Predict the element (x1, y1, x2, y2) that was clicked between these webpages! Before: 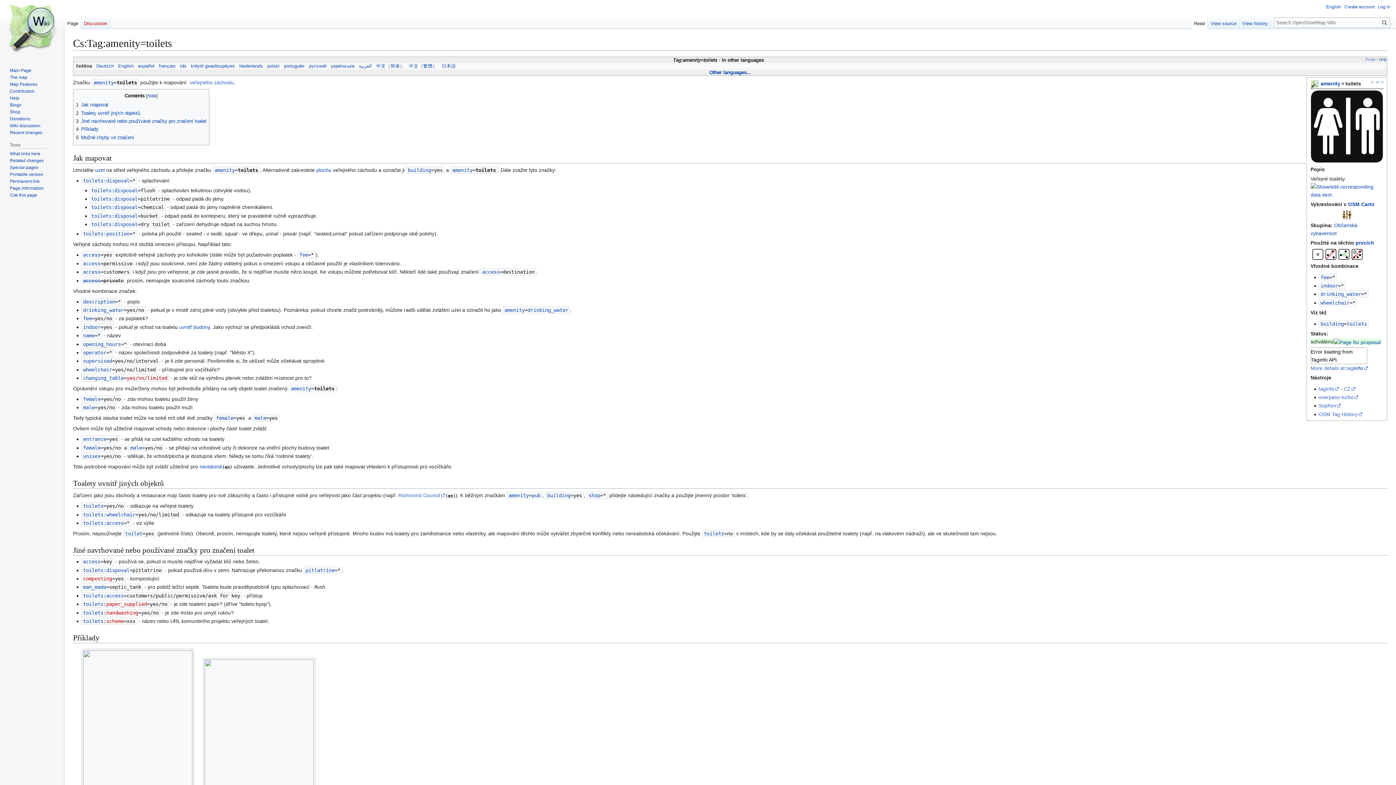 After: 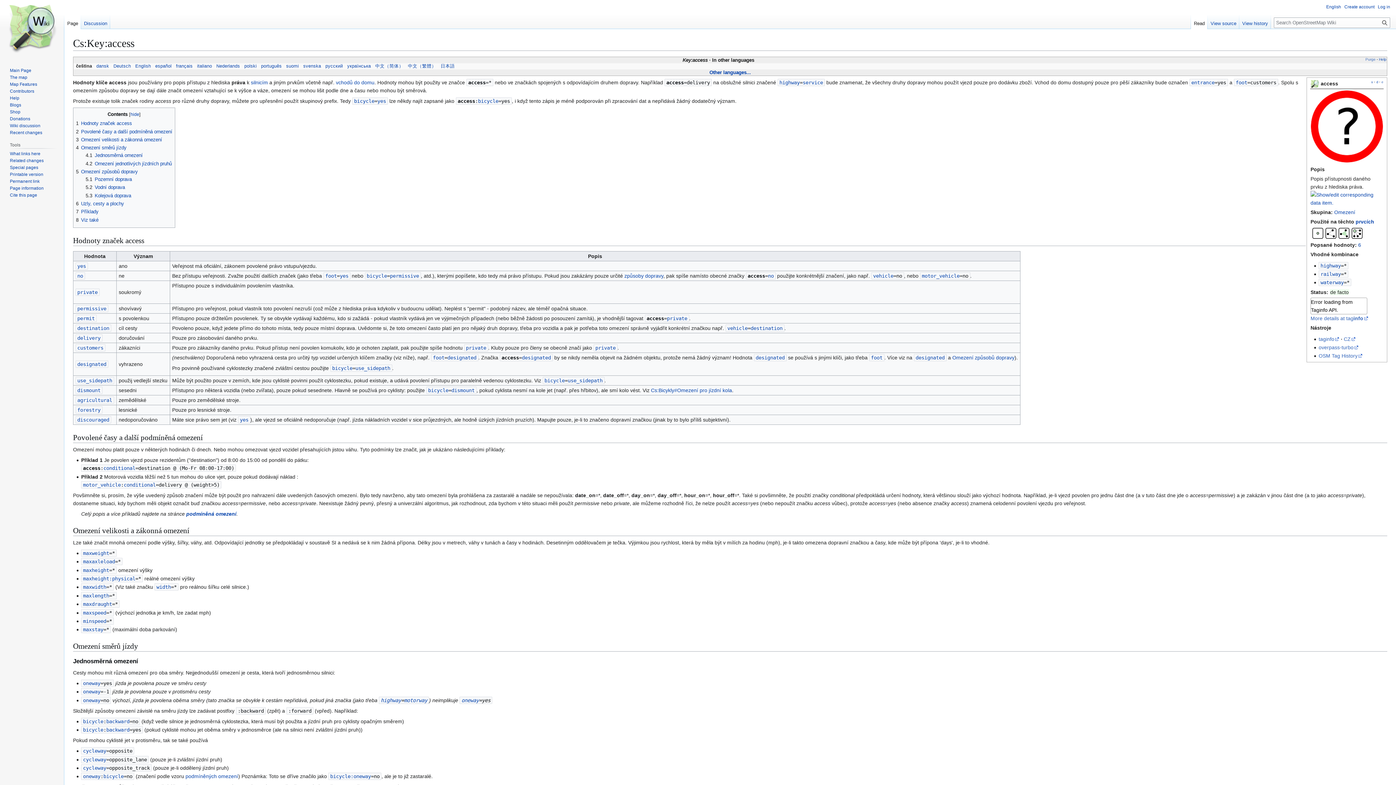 Action: label: access bbox: (83, 559, 100, 564)